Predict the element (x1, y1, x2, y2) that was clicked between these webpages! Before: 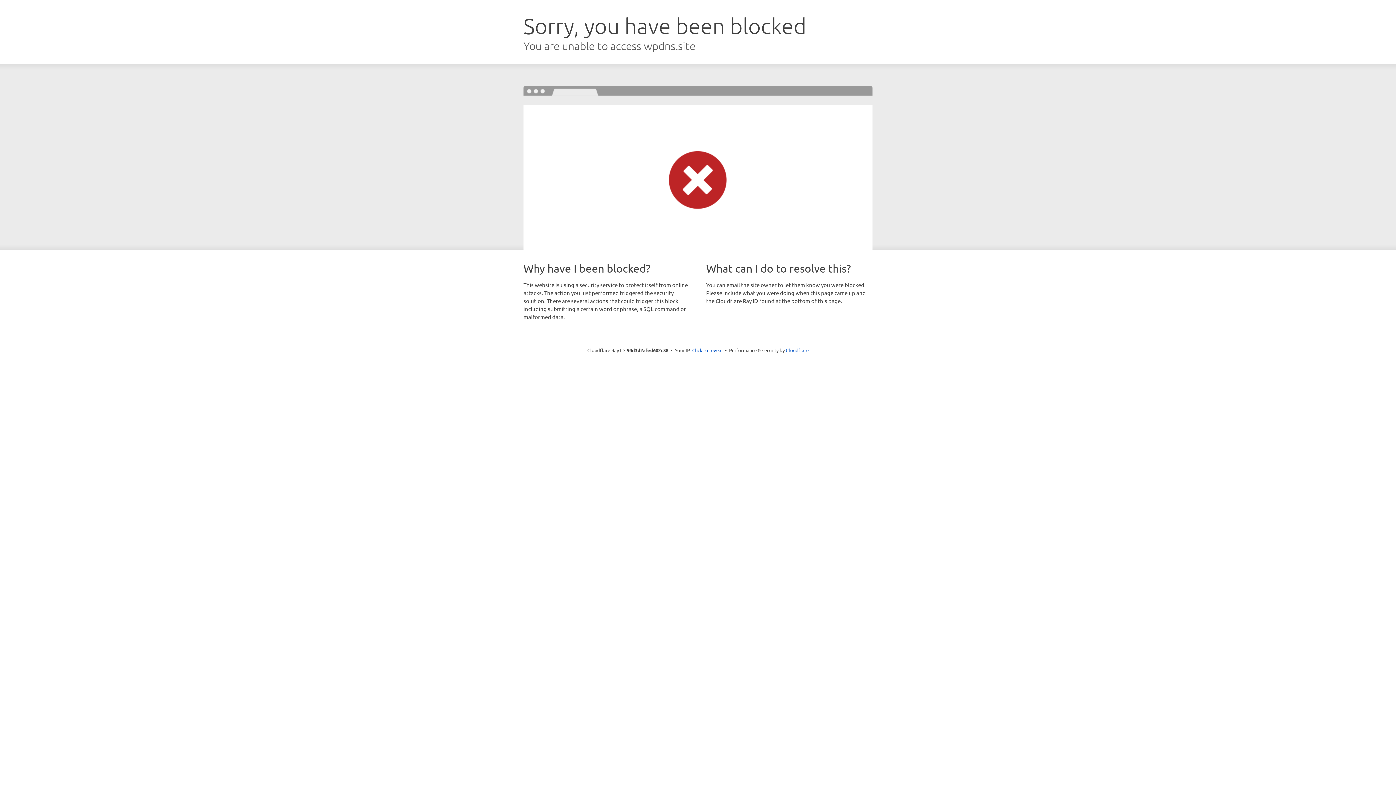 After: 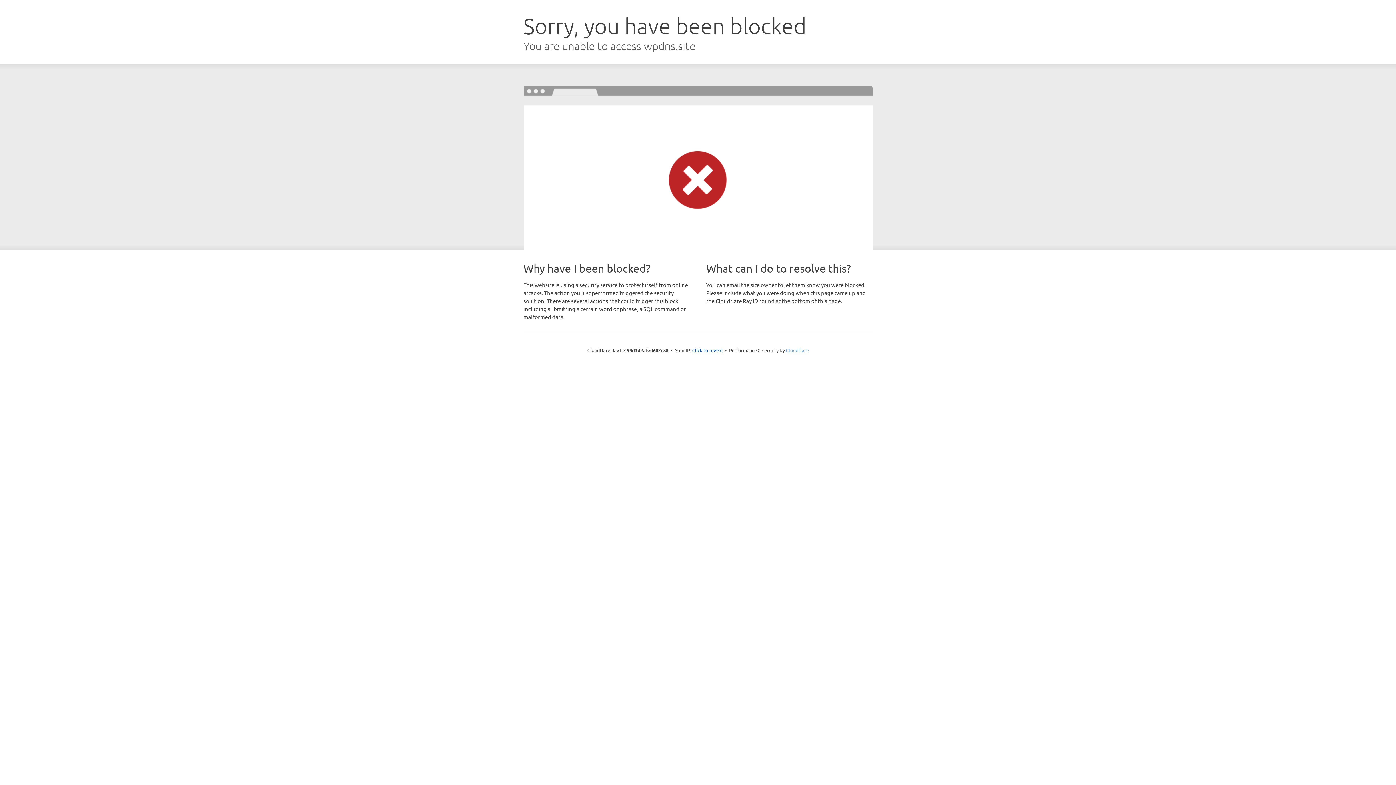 Action: bbox: (786, 347, 808, 353) label: Cloudflare